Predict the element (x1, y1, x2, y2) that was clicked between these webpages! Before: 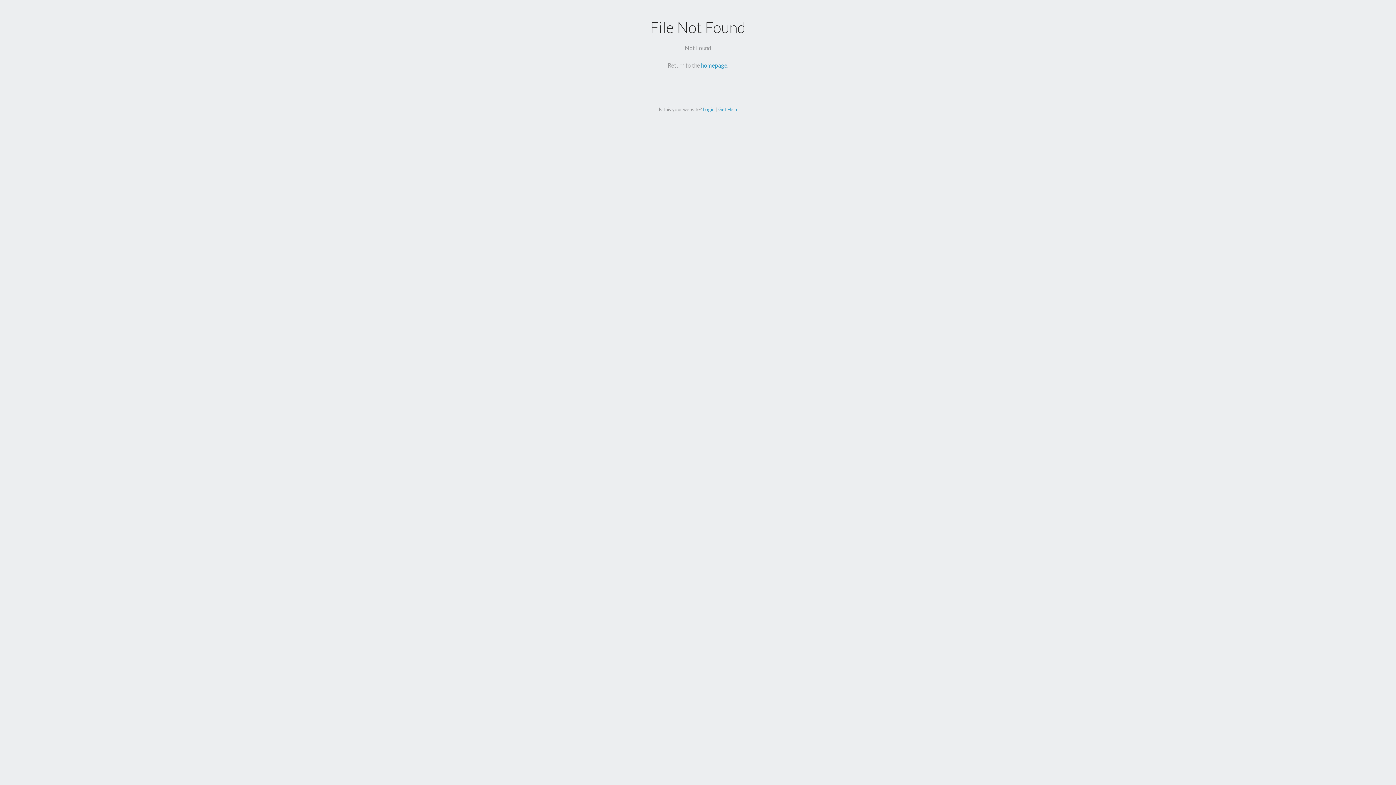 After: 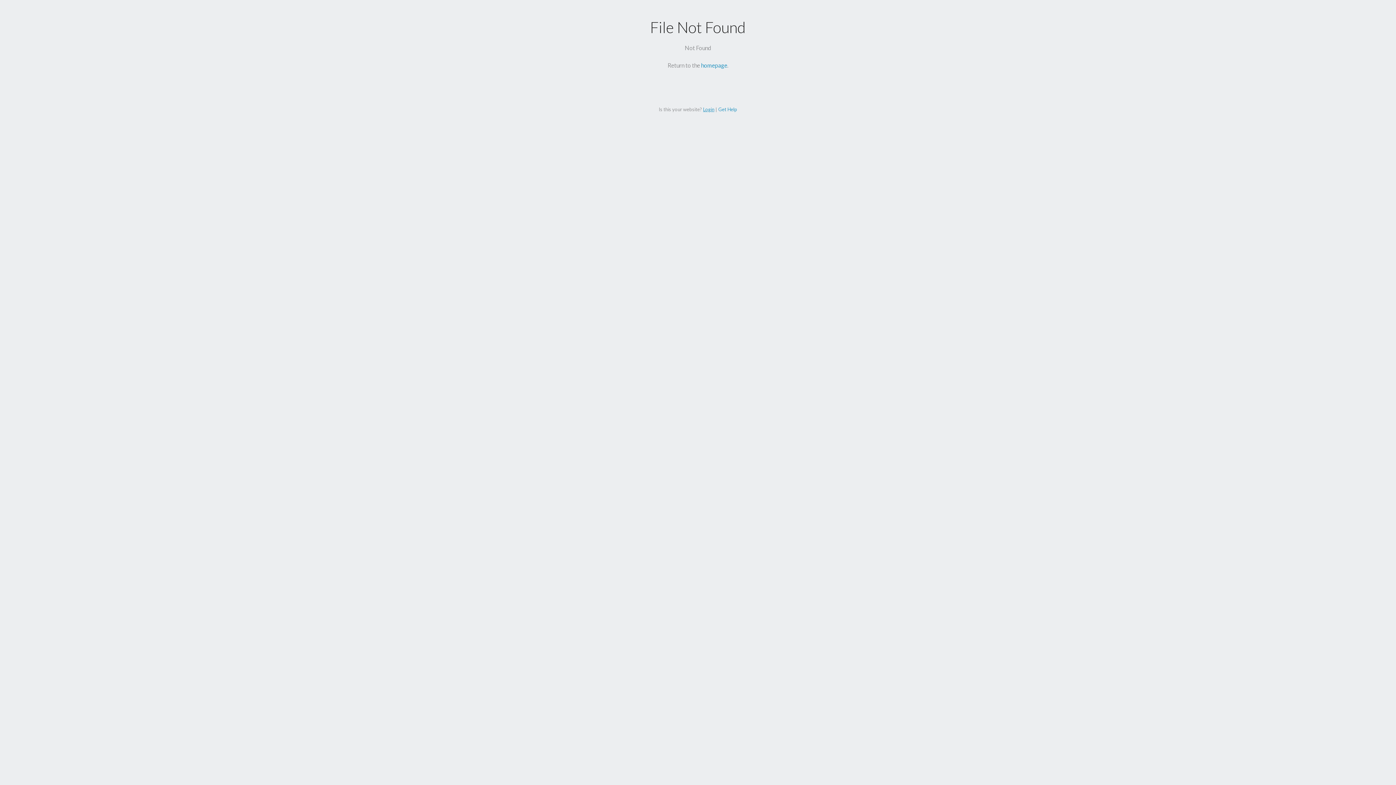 Action: bbox: (703, 106, 714, 112) label: Login